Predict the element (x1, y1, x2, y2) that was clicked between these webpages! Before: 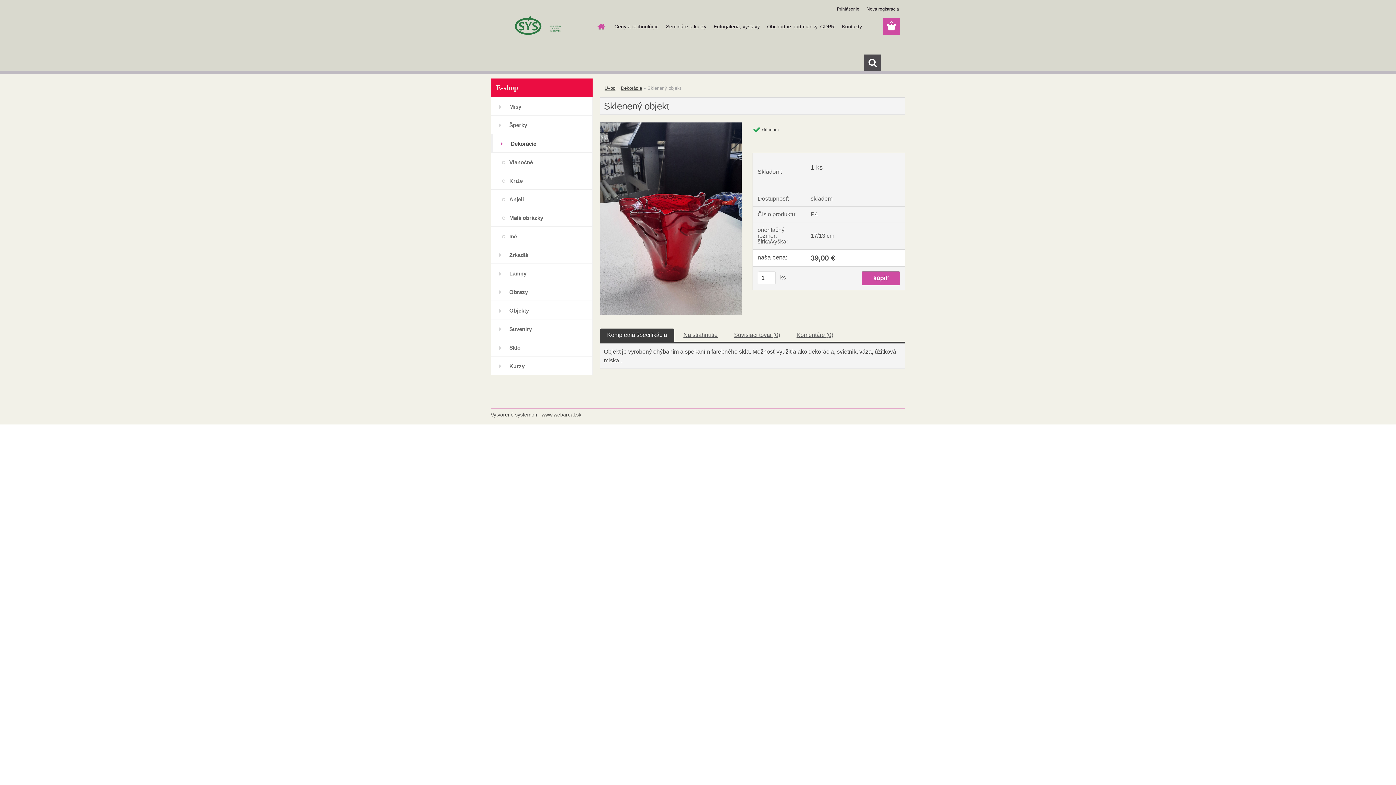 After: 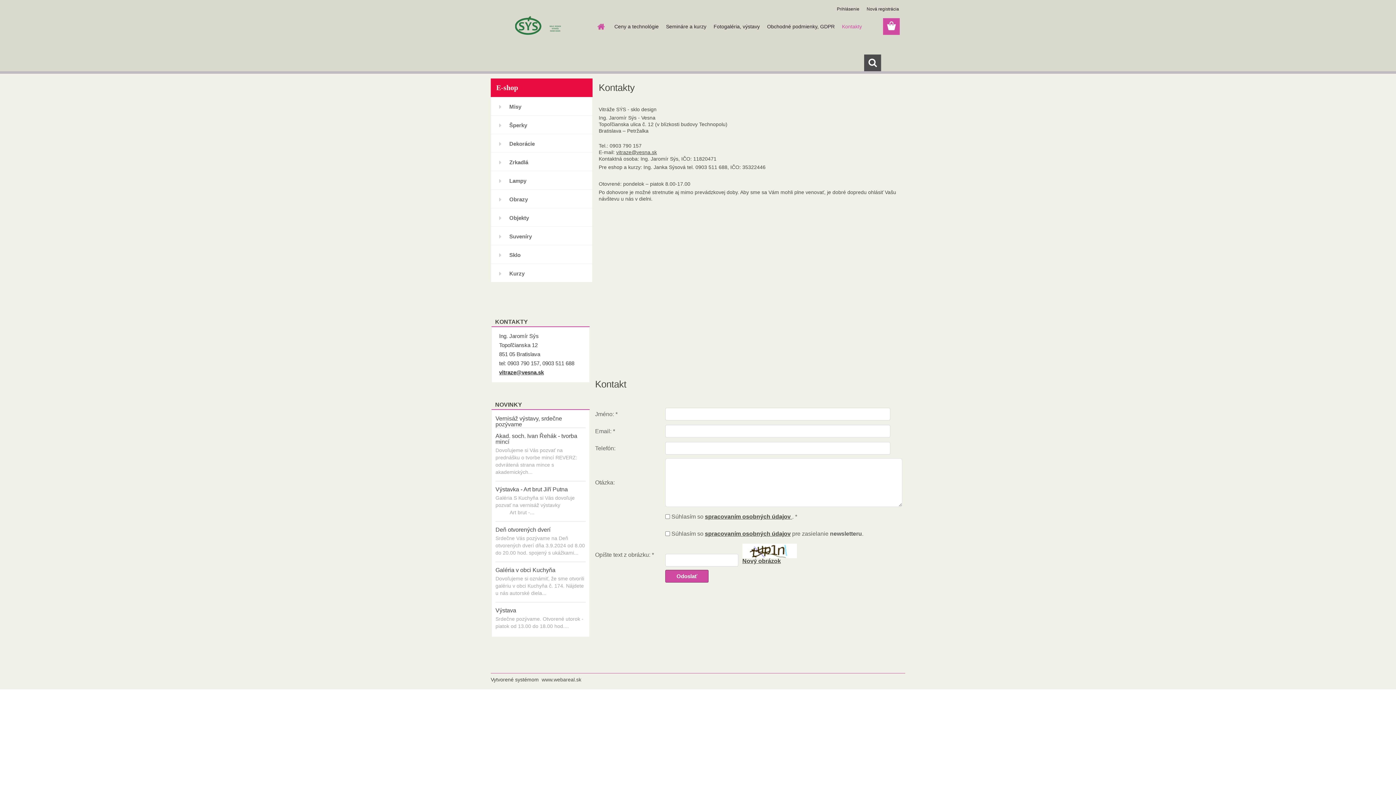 Action: label: Kontakty bbox: (838, 18, 865, 34)